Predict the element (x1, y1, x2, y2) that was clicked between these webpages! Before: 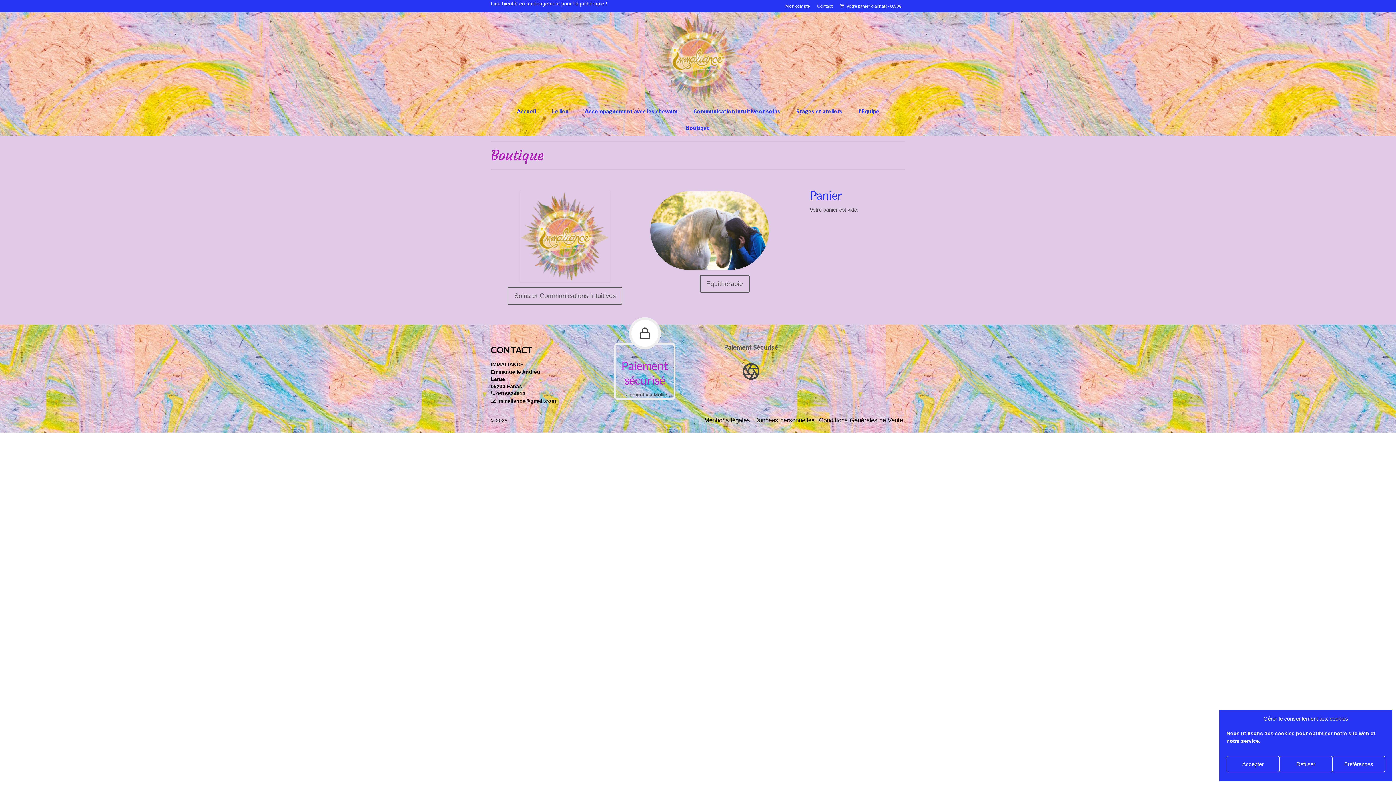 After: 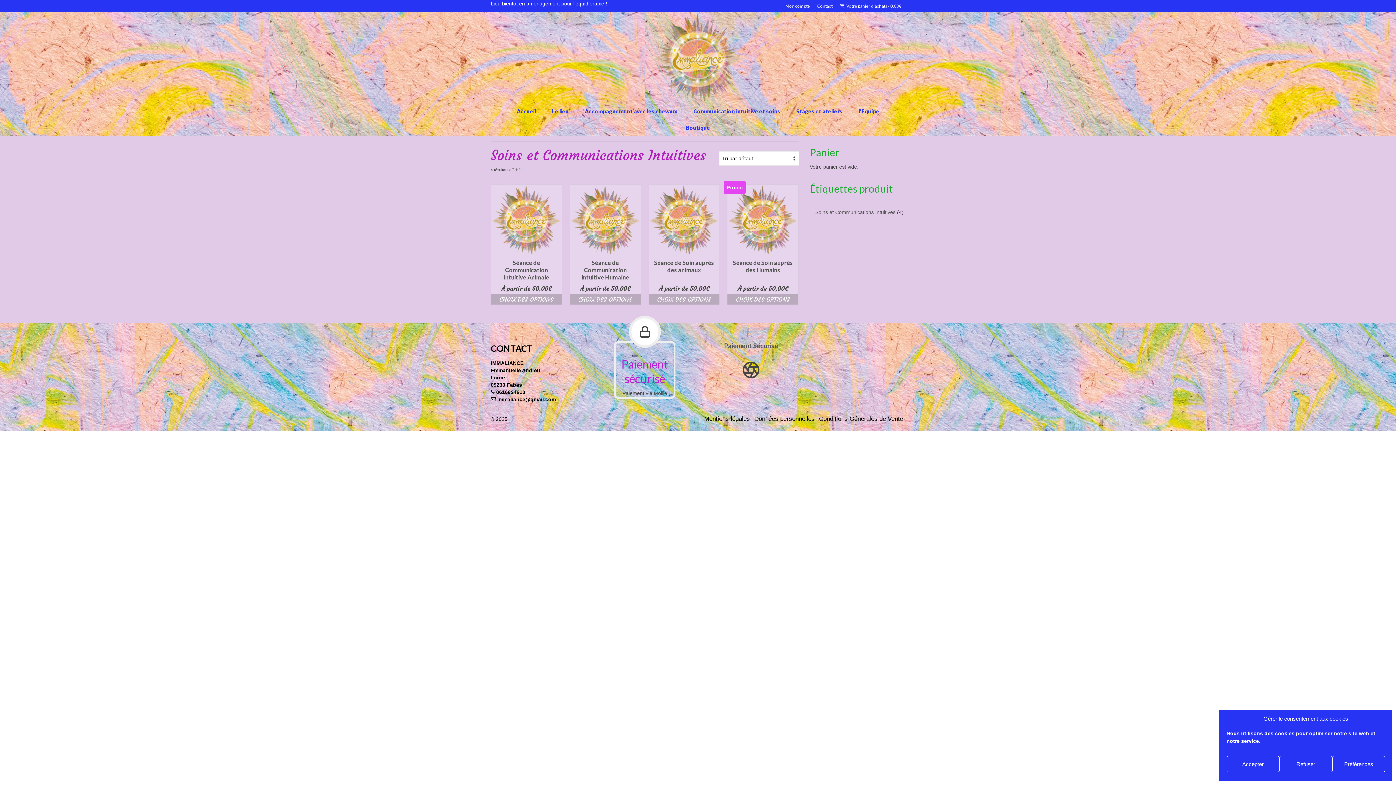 Action: bbox: (519, 191, 610, 282)